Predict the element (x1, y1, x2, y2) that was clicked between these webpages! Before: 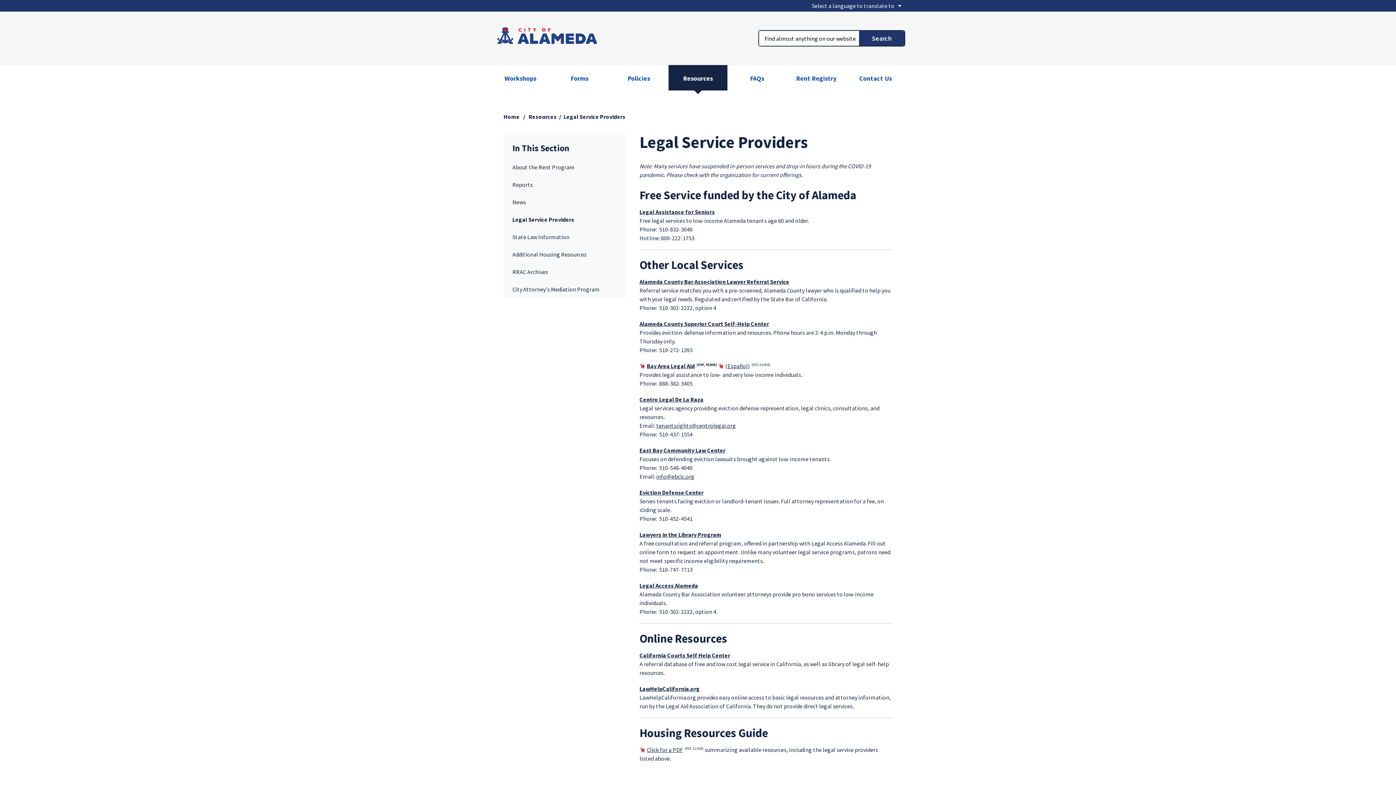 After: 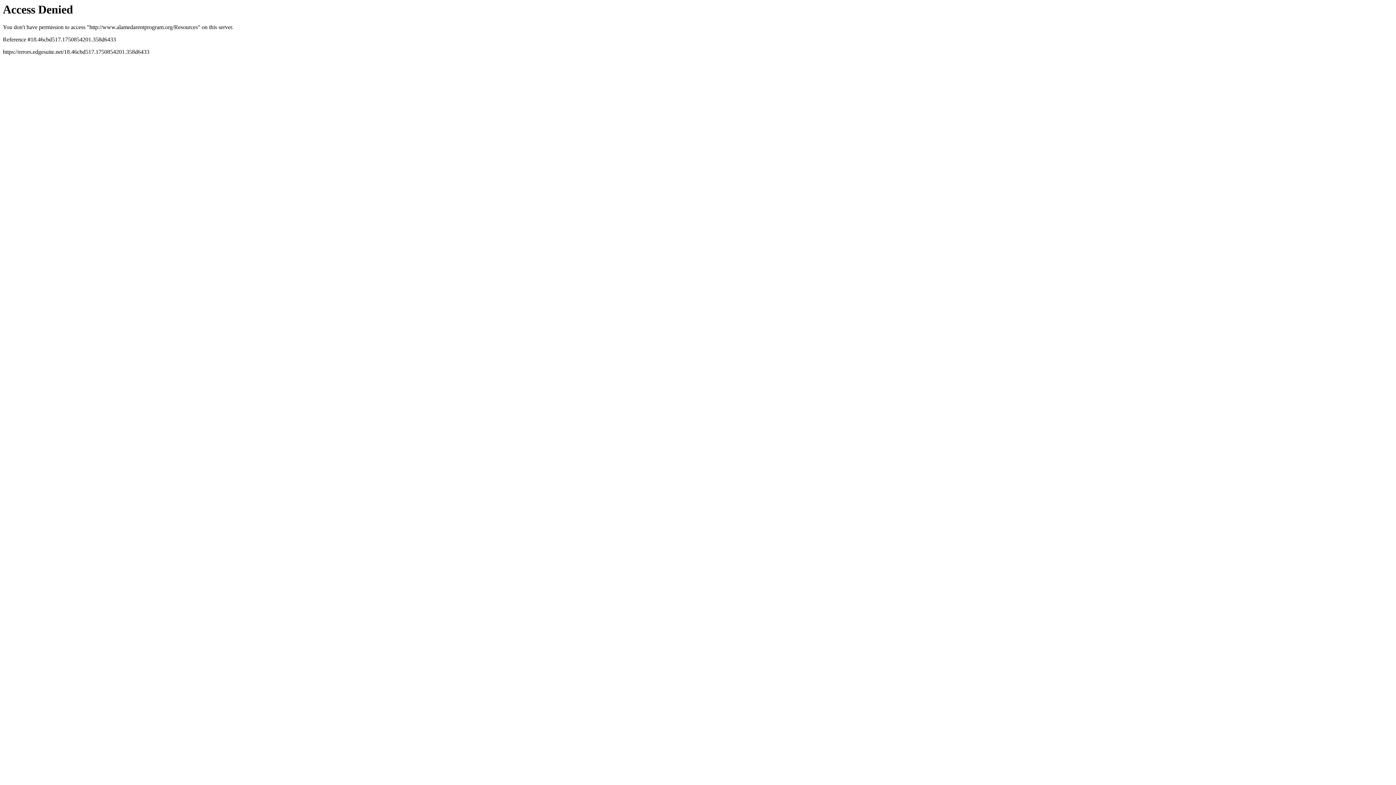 Action: bbox: (668, 65, 727, 90) label: Resources